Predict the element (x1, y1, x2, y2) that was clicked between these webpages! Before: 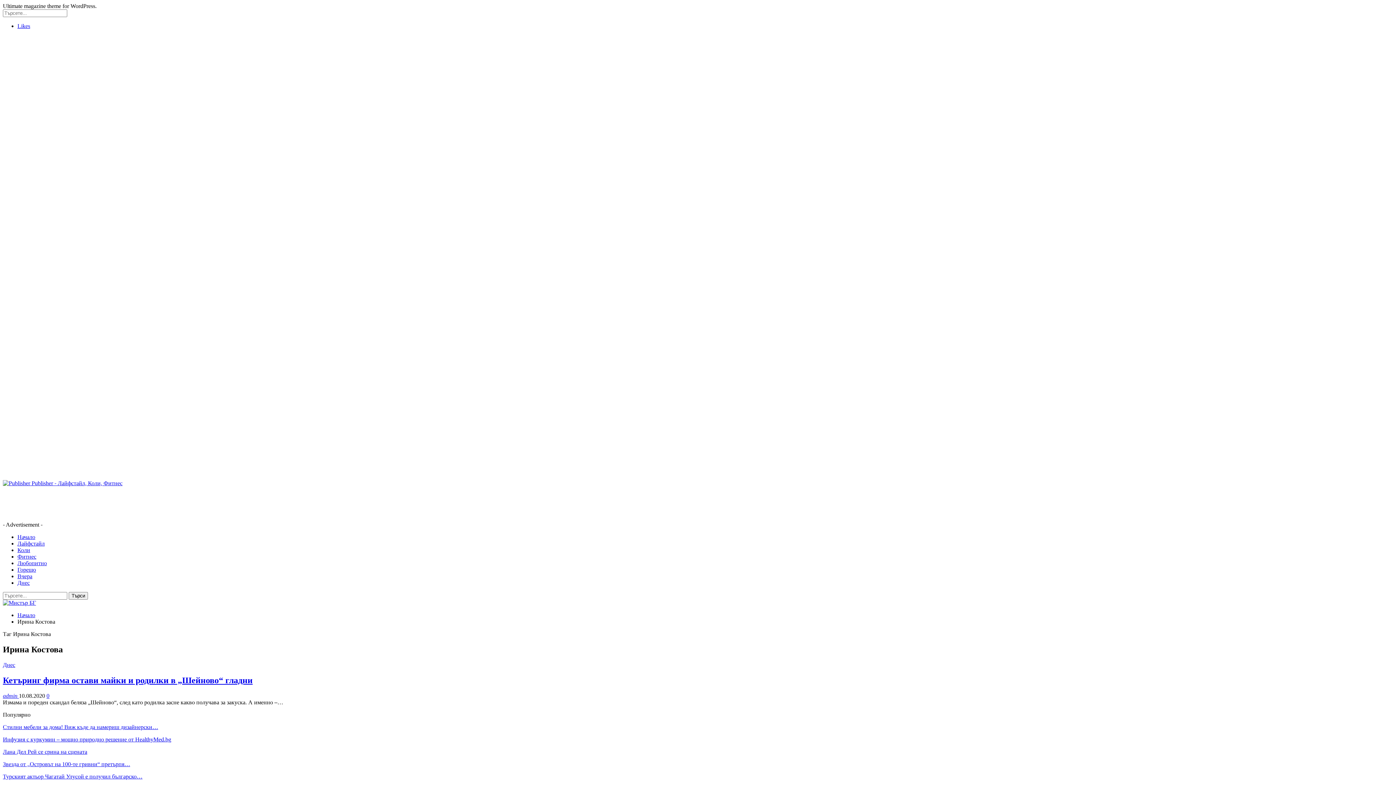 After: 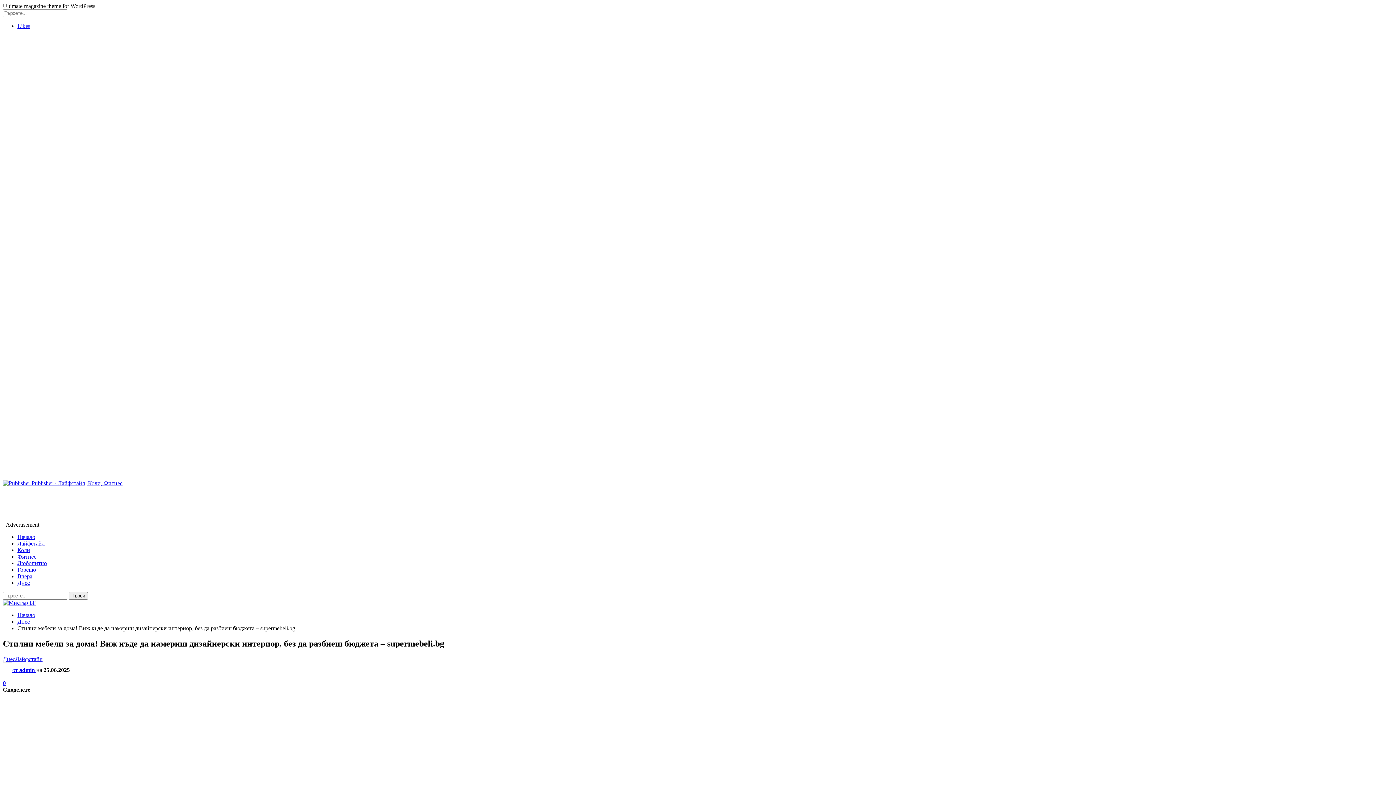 Action: bbox: (2, 724, 158, 730) label: Стилни мебели за дома! Виж къде да намериш дизайнерски…